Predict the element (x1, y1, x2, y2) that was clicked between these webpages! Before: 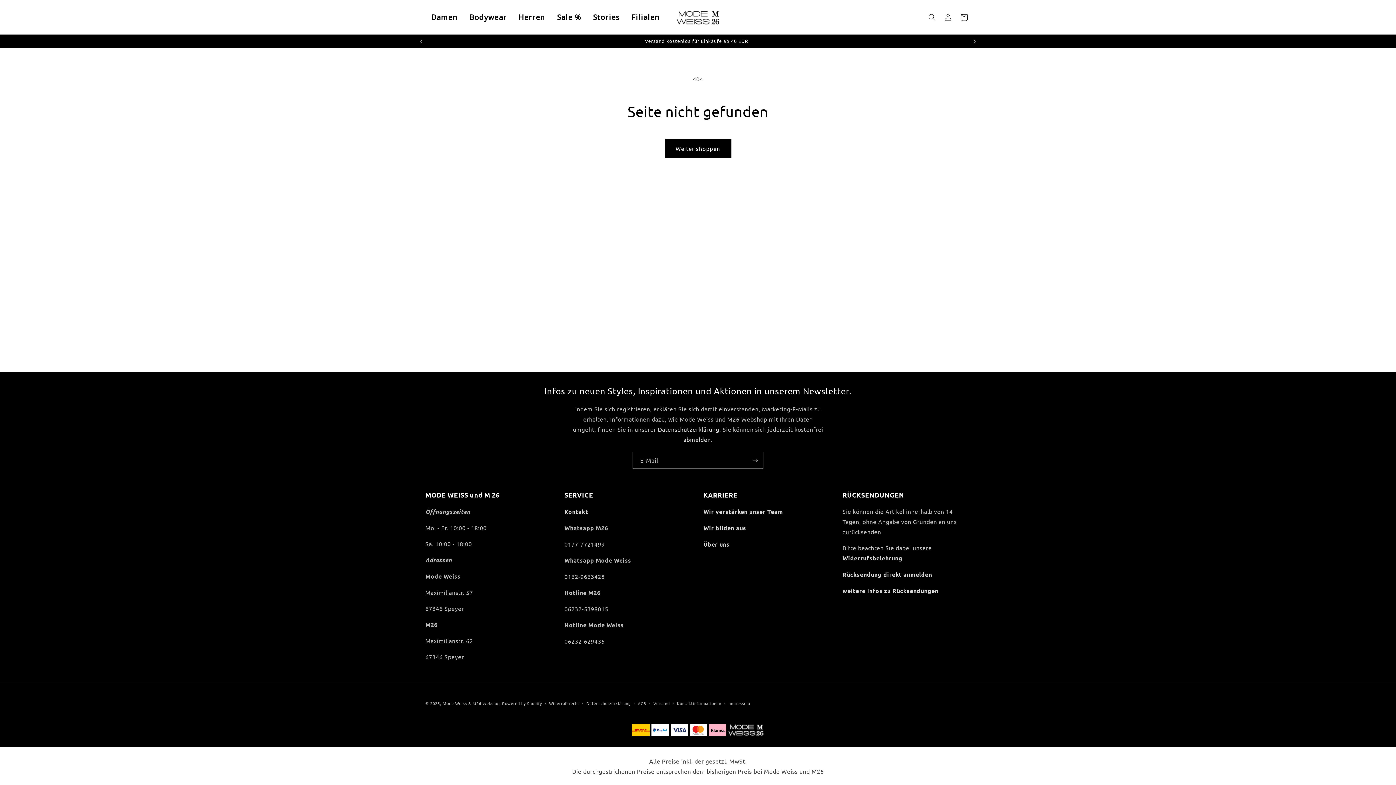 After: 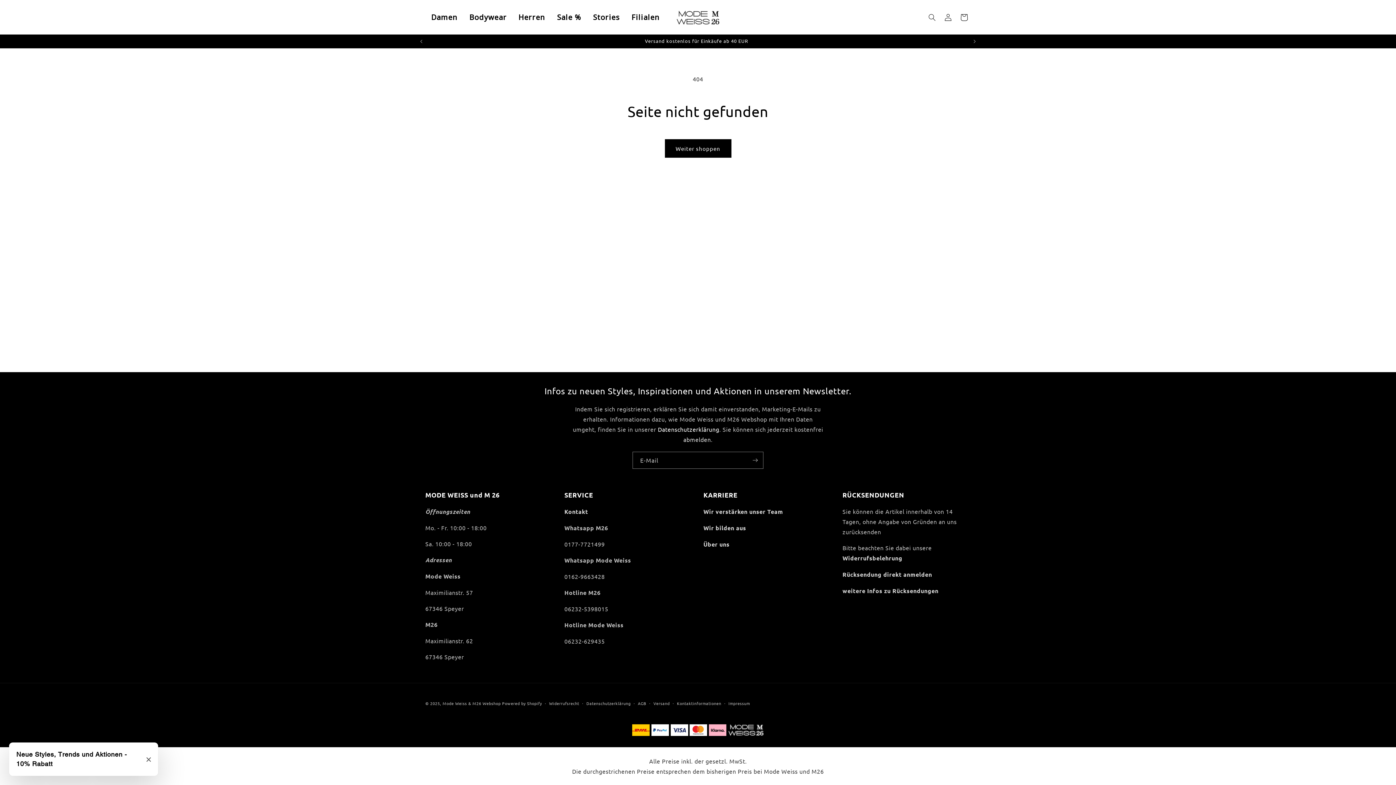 Action: bbox: (658, 425, 719, 433) label: Datenschutzerklärung